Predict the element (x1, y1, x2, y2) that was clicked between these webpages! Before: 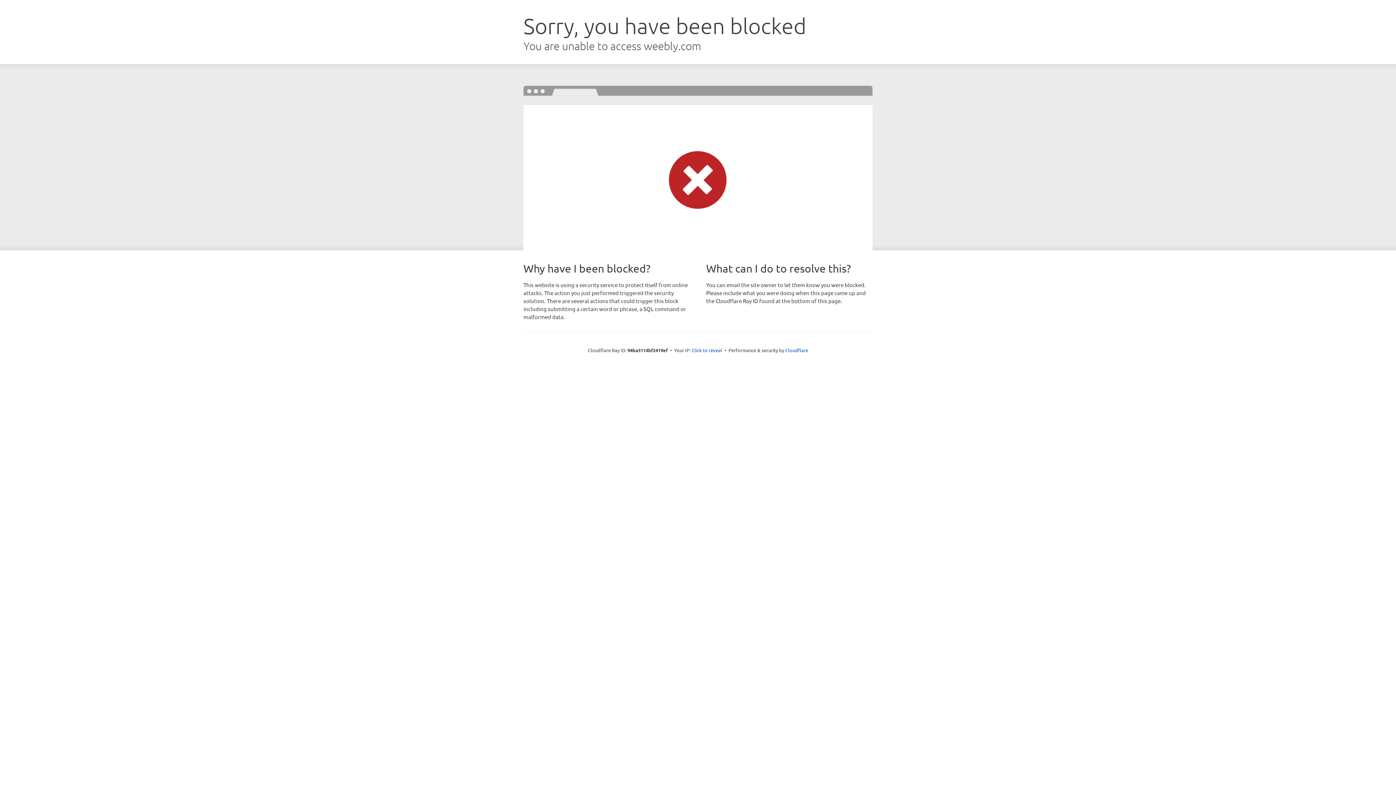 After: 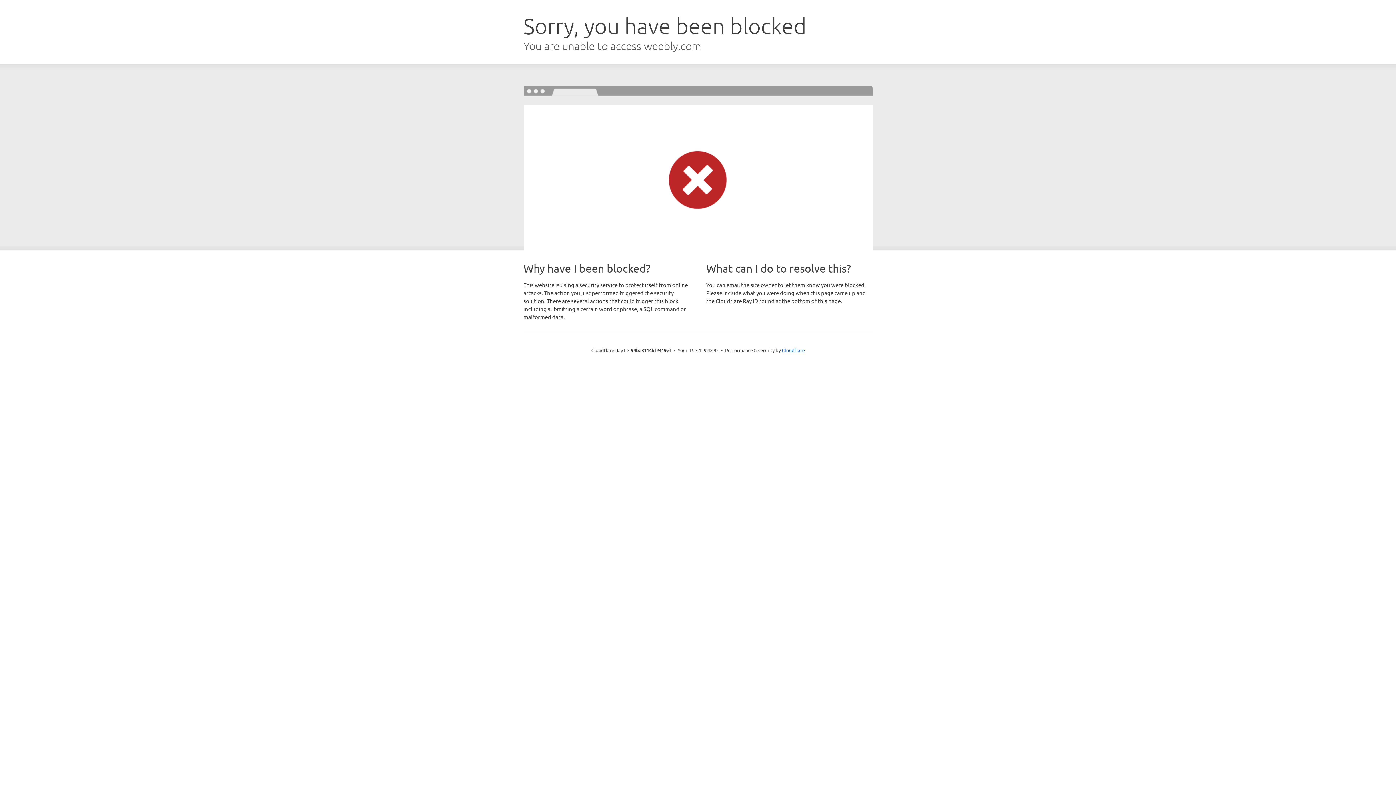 Action: bbox: (691, 346, 722, 353) label: Click to reveal